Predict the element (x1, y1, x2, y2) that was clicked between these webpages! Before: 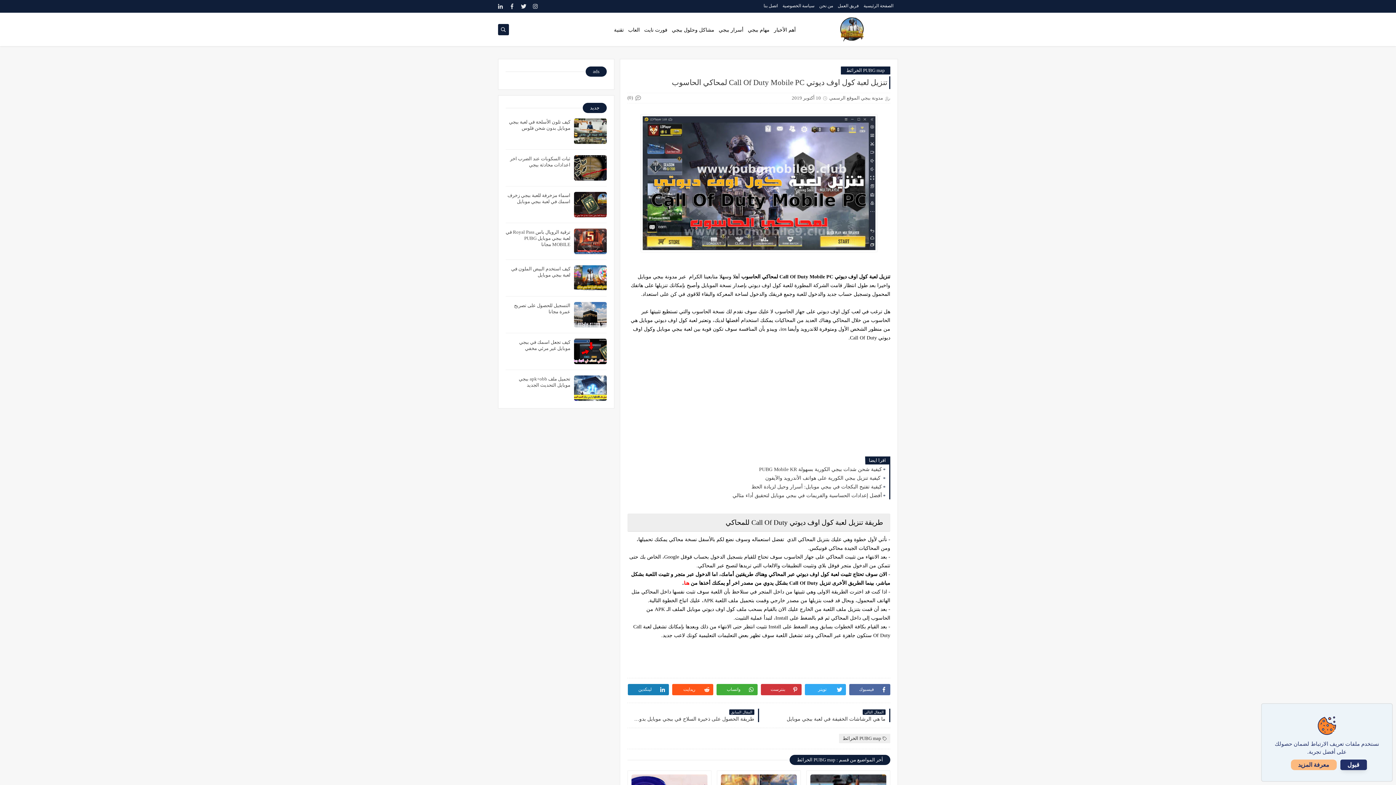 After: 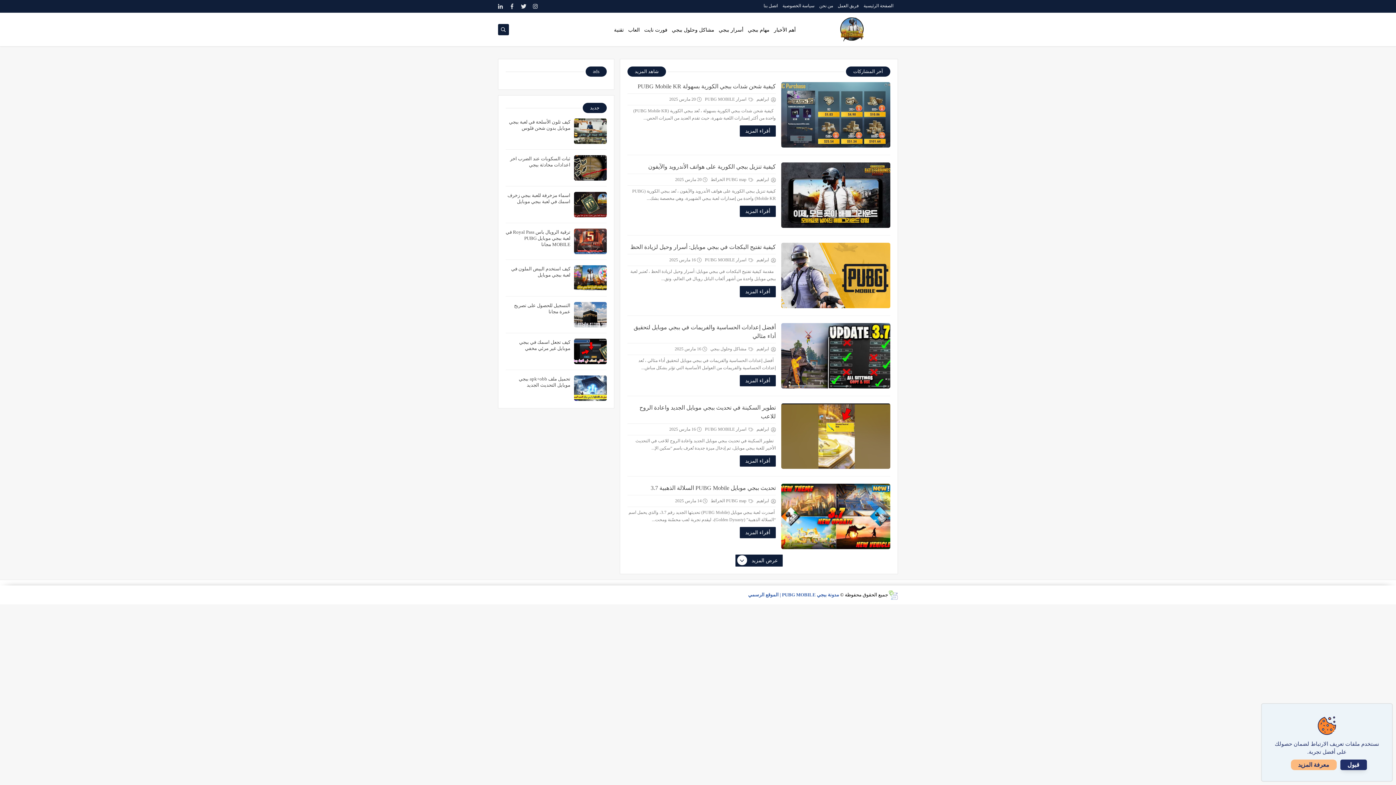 Action: bbox: (807, 16, 898, 41)